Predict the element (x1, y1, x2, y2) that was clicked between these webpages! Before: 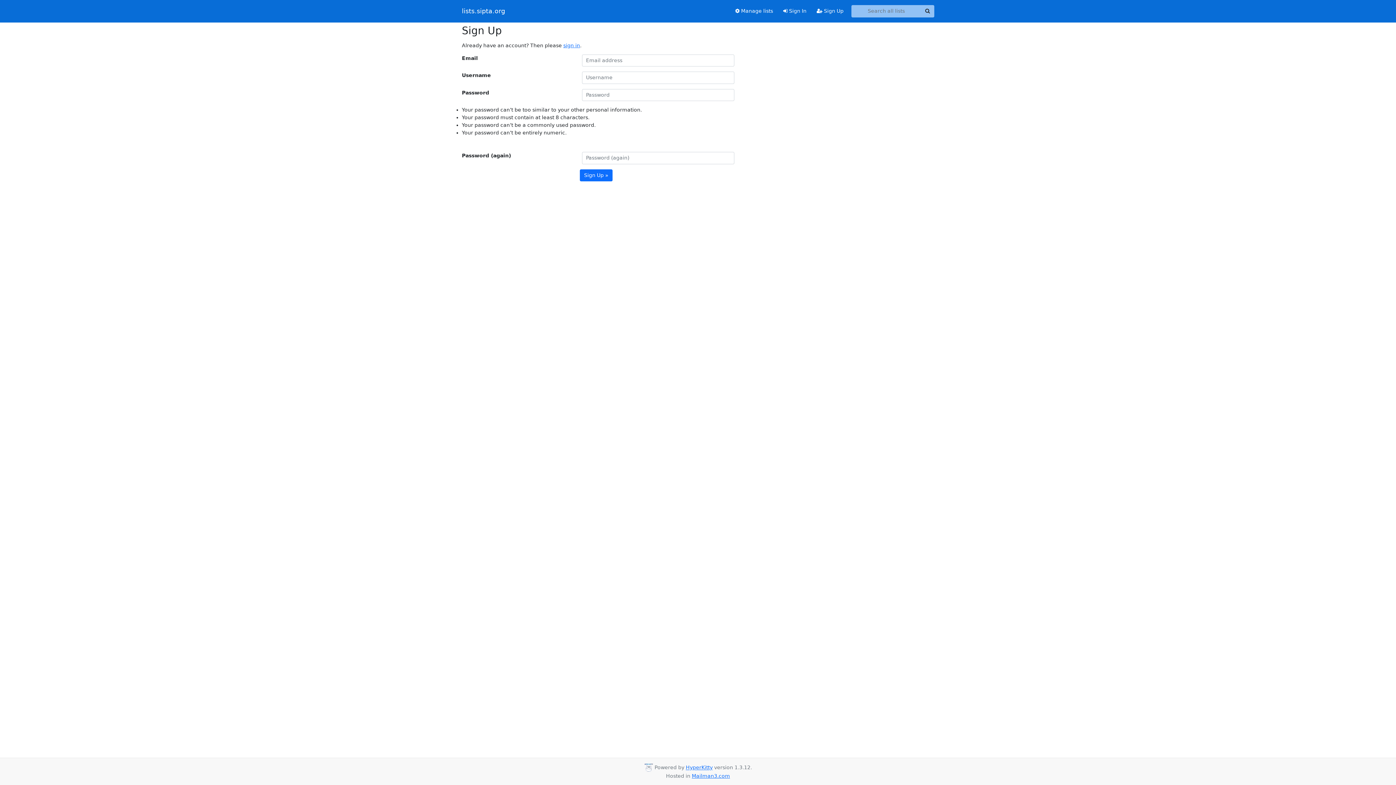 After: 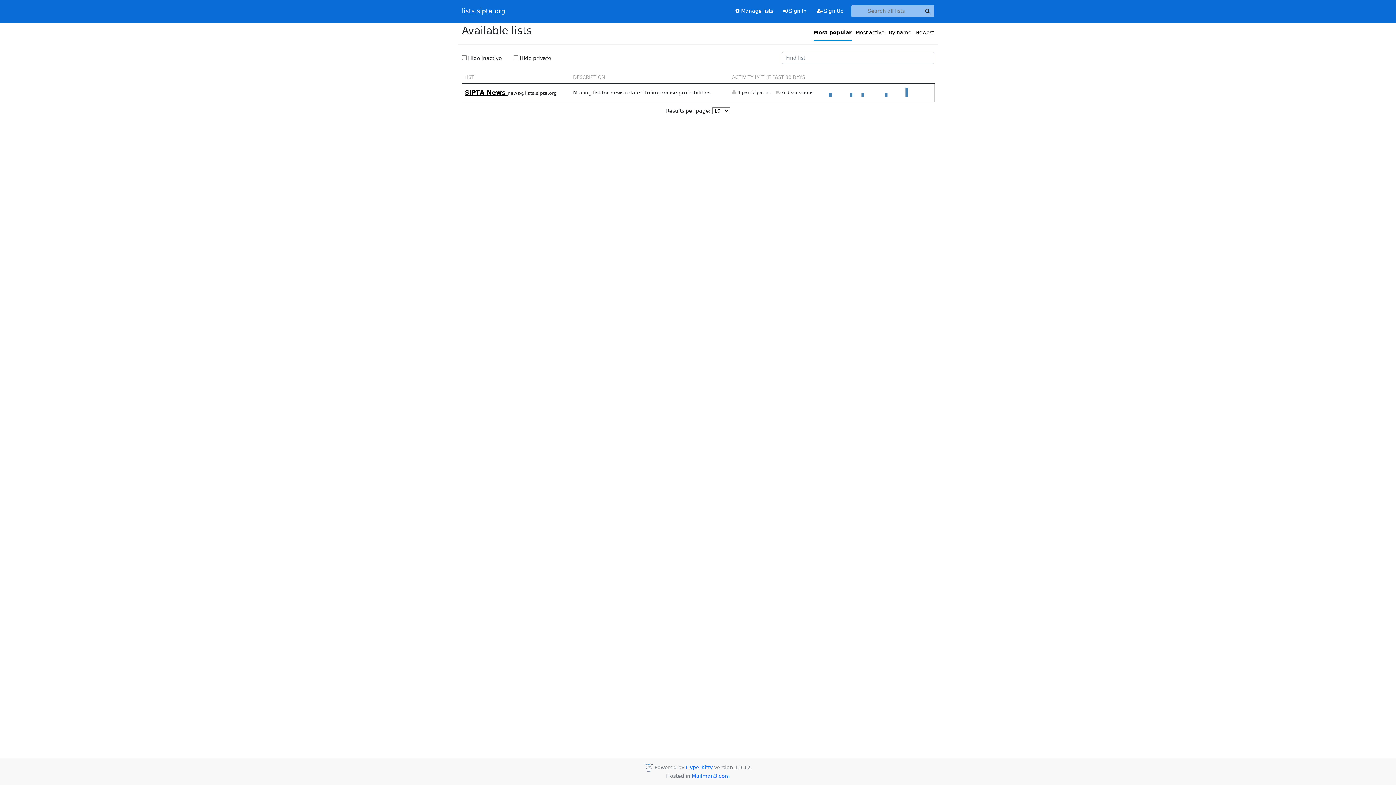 Action: label: lists.sipta.org bbox: (462, 5, 505, 16)